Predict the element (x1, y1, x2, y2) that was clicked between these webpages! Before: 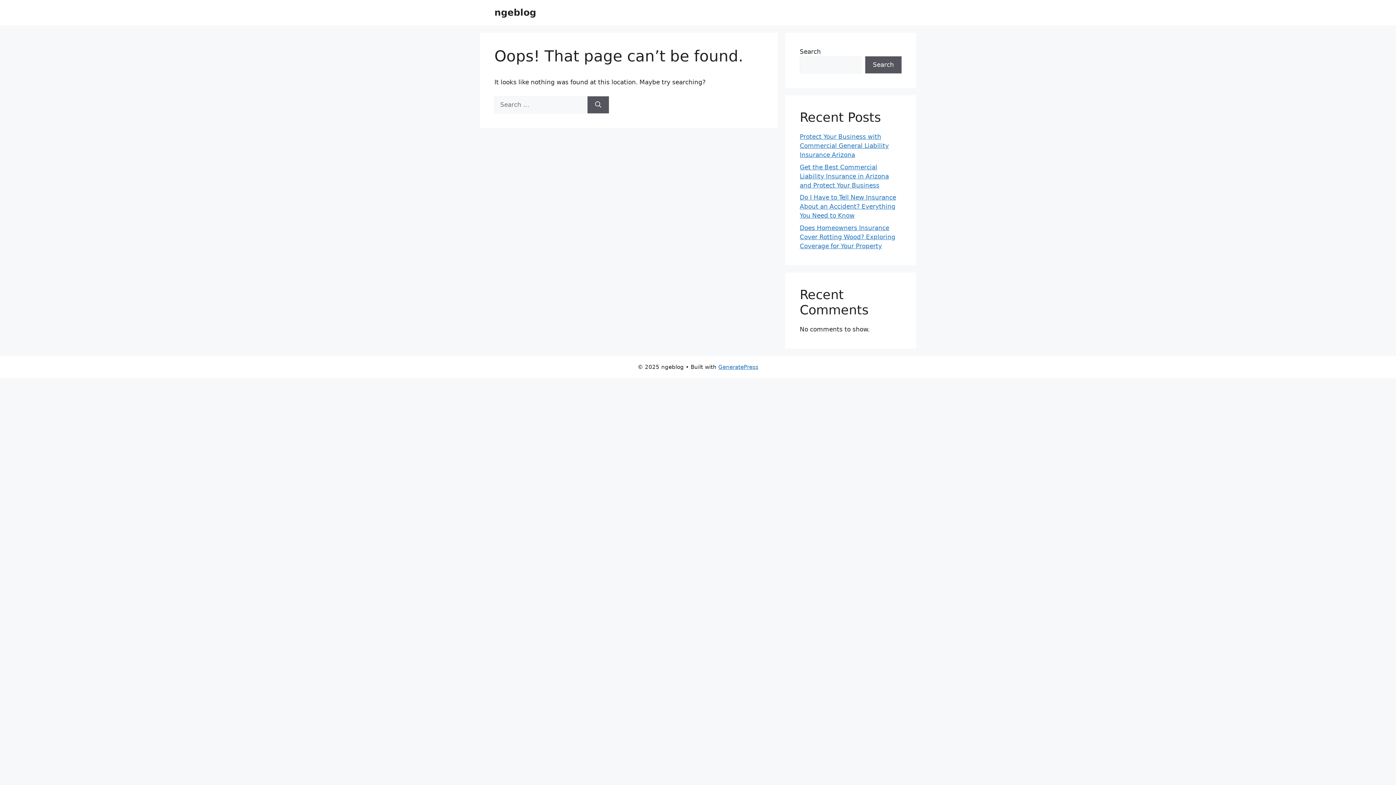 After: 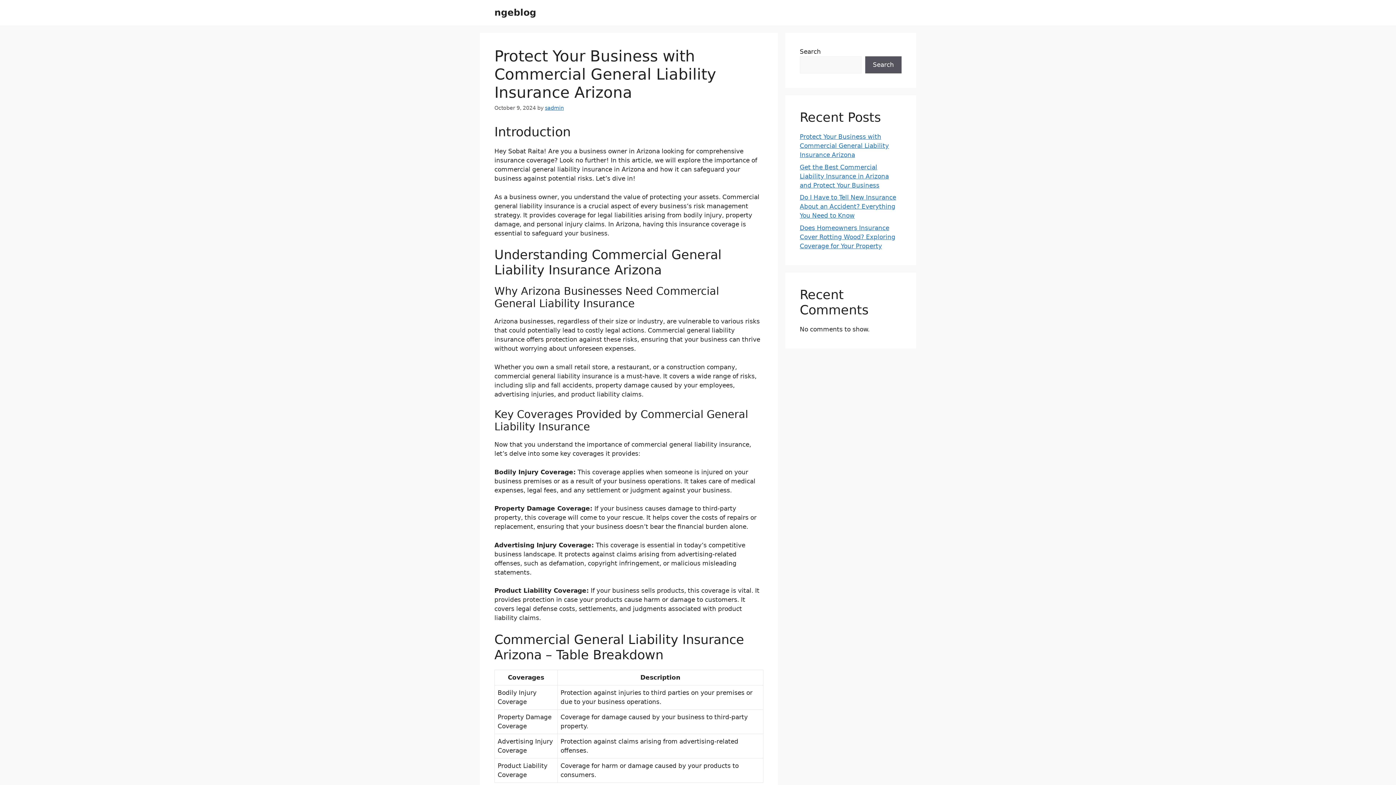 Action: bbox: (800, 133, 889, 158) label: Protect Your Business with Commercial General Liability Insurance Arizona